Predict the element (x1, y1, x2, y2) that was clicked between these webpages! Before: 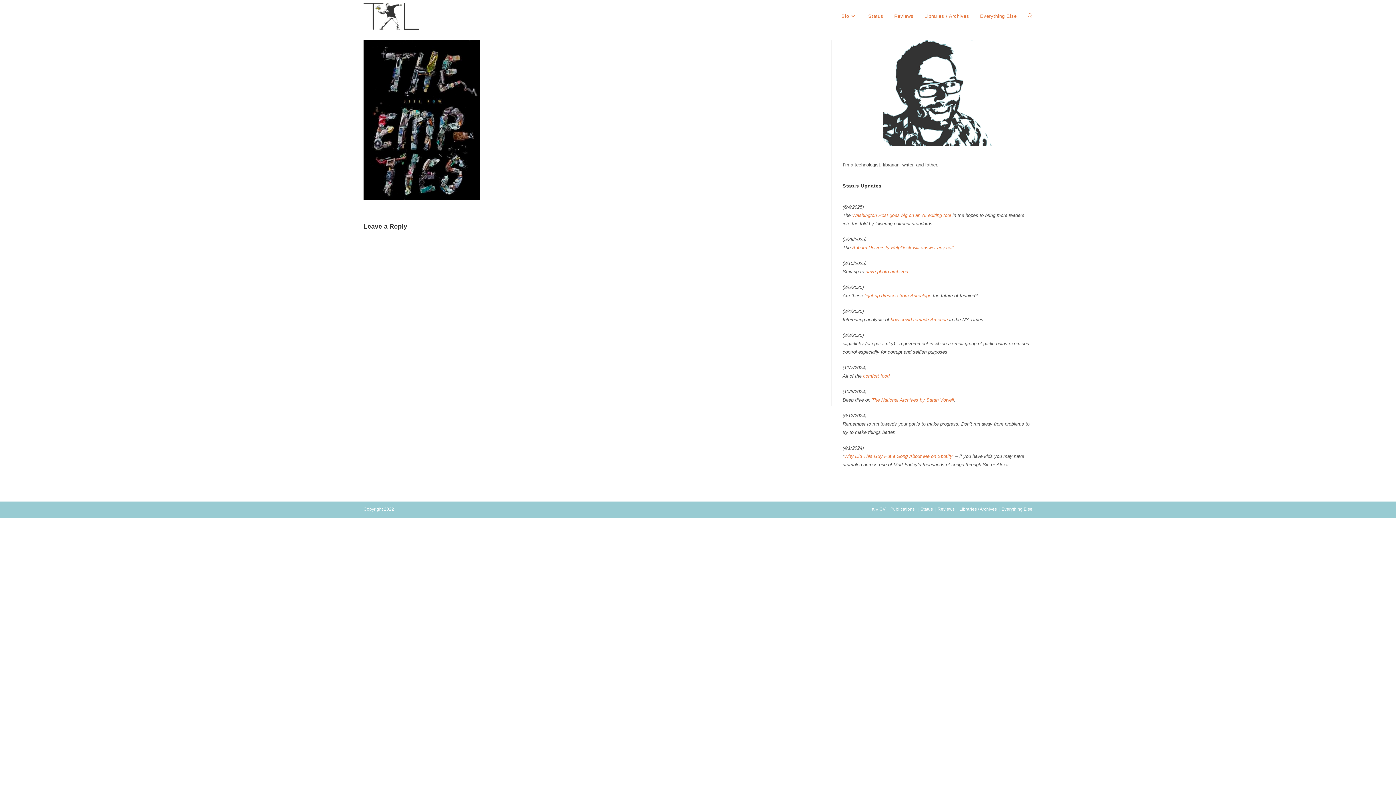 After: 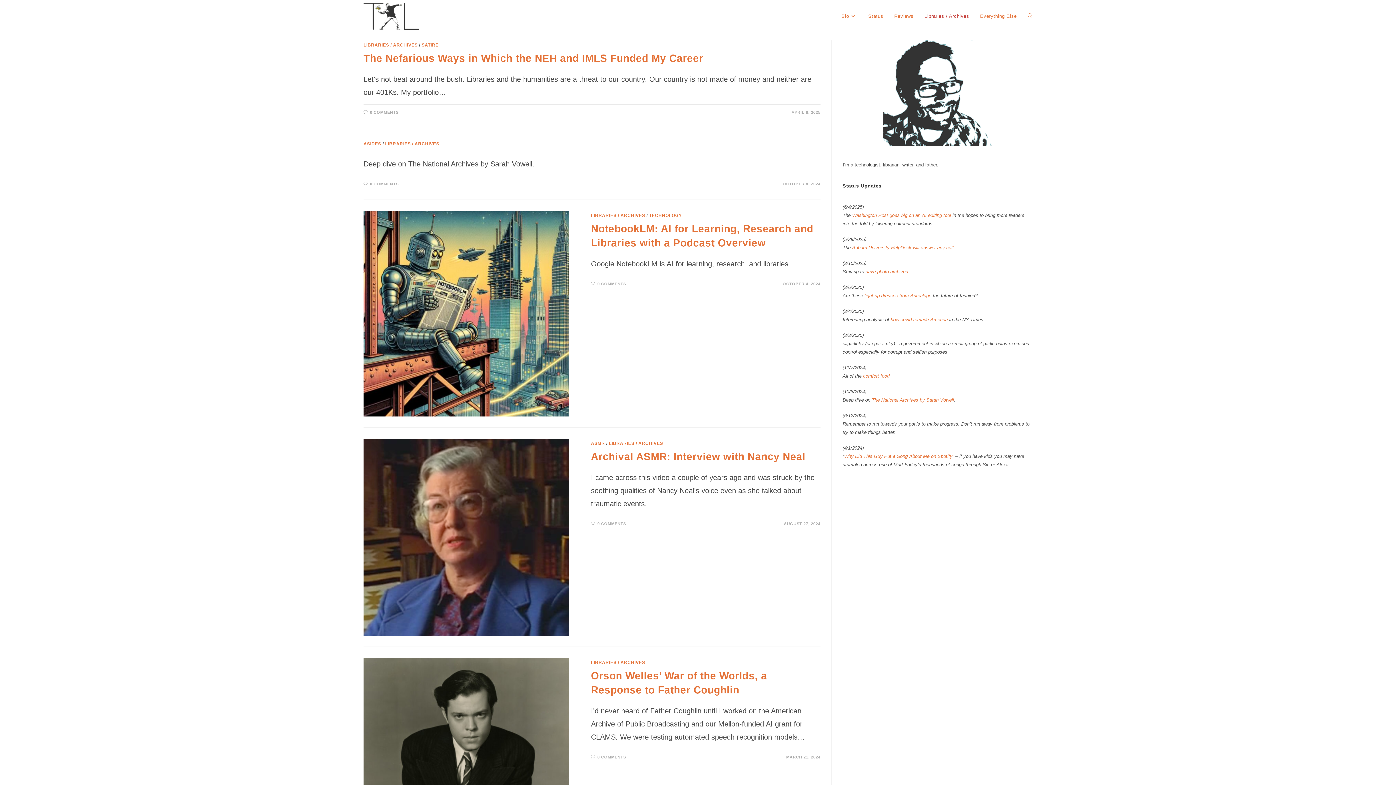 Action: label: Libraries / Archives bbox: (919, 0, 974, 32)